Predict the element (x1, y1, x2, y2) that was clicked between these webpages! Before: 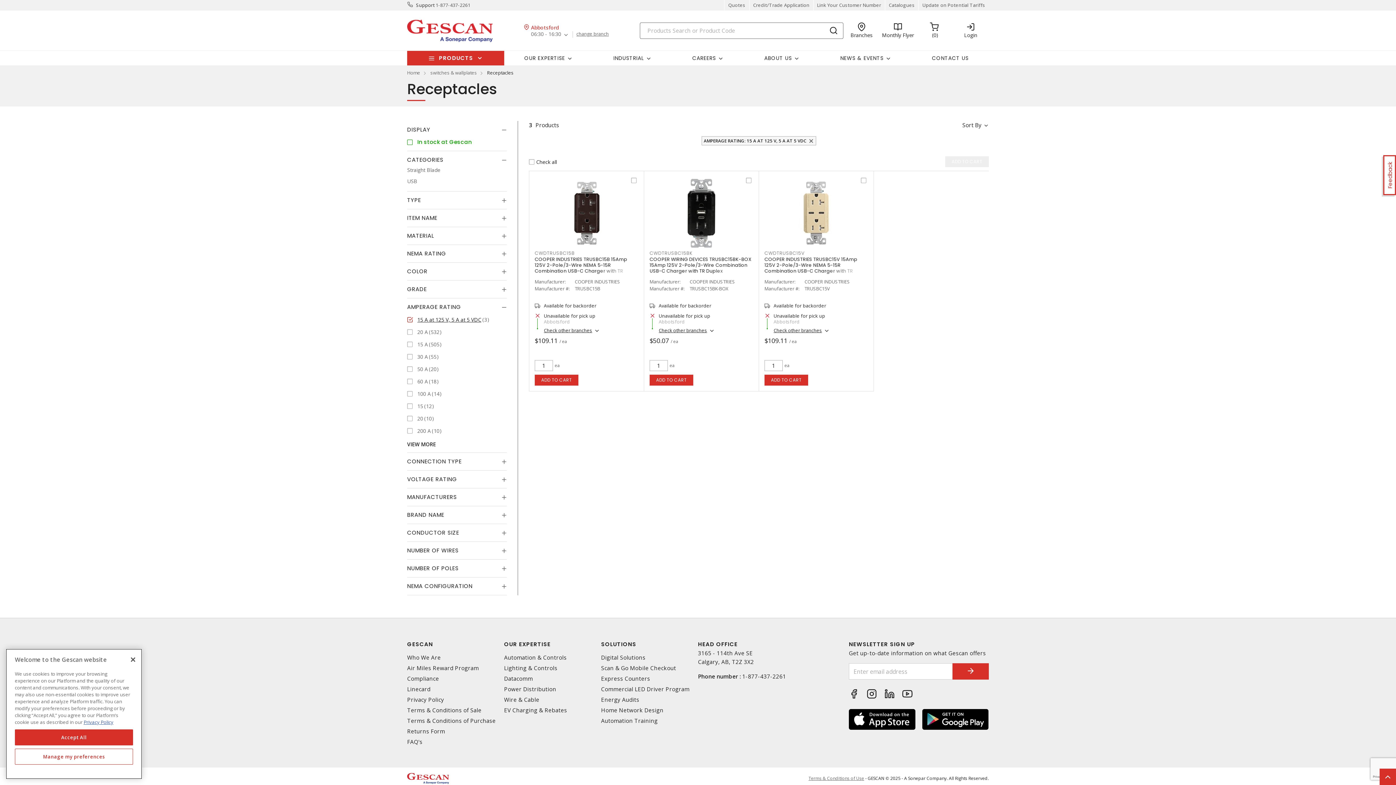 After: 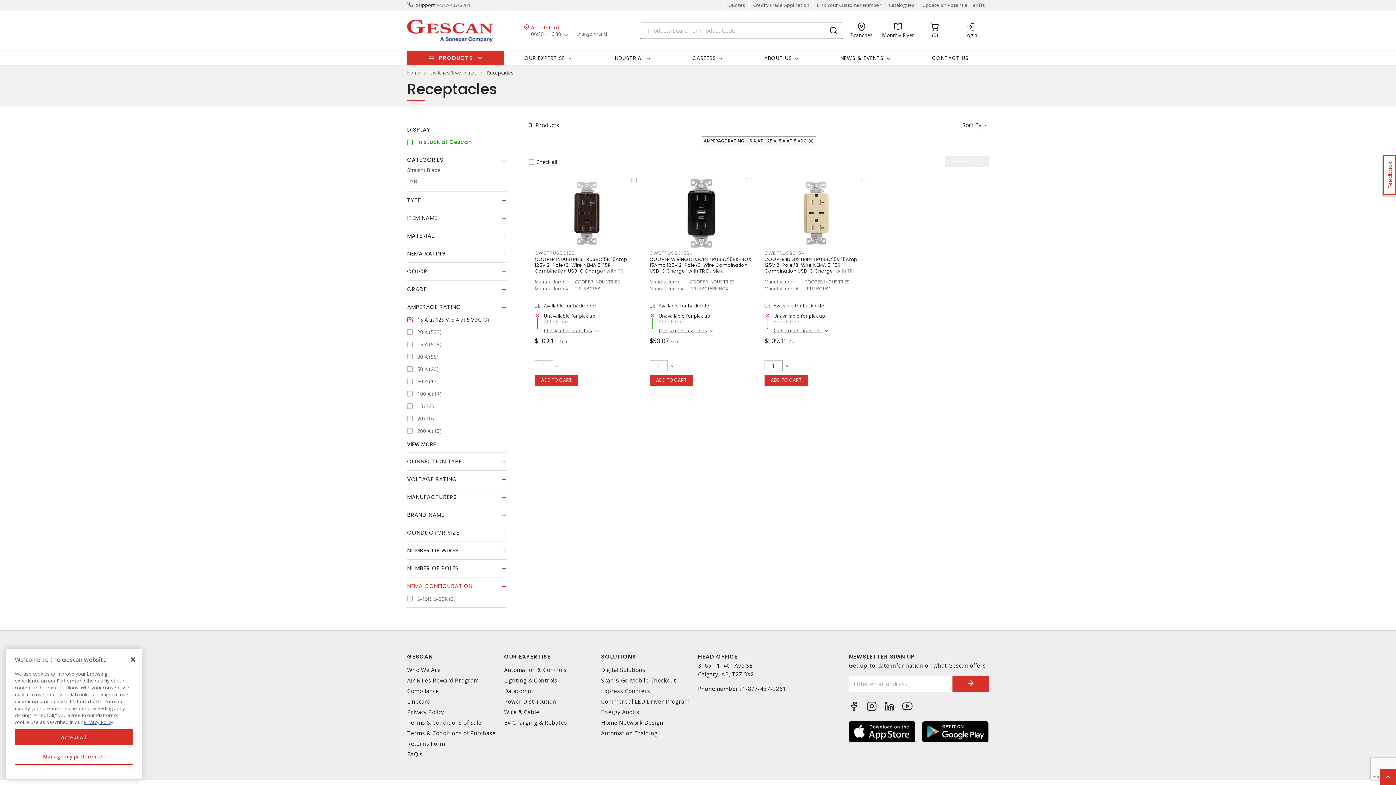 Action: bbox: (407, 582, 506, 590) label: NEMA CONFIGURATION